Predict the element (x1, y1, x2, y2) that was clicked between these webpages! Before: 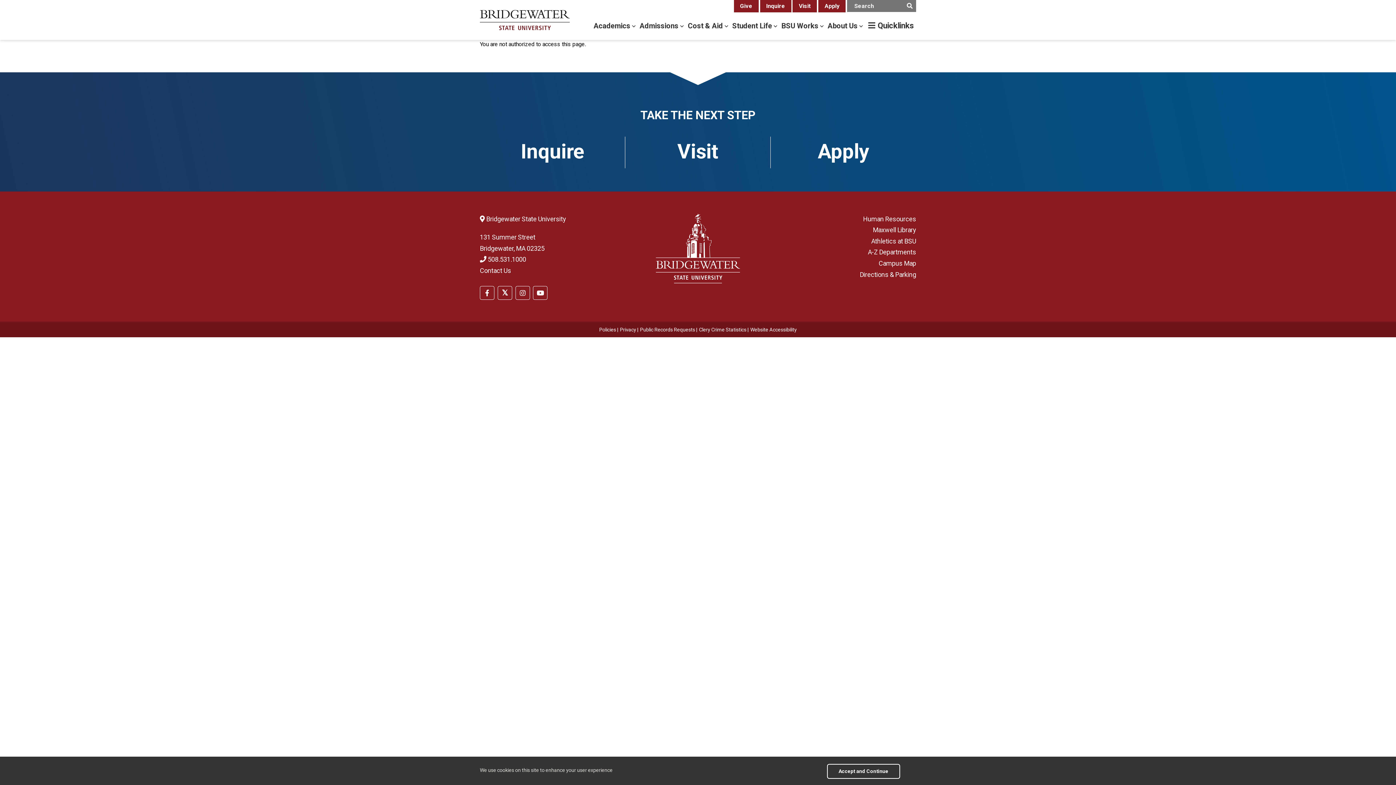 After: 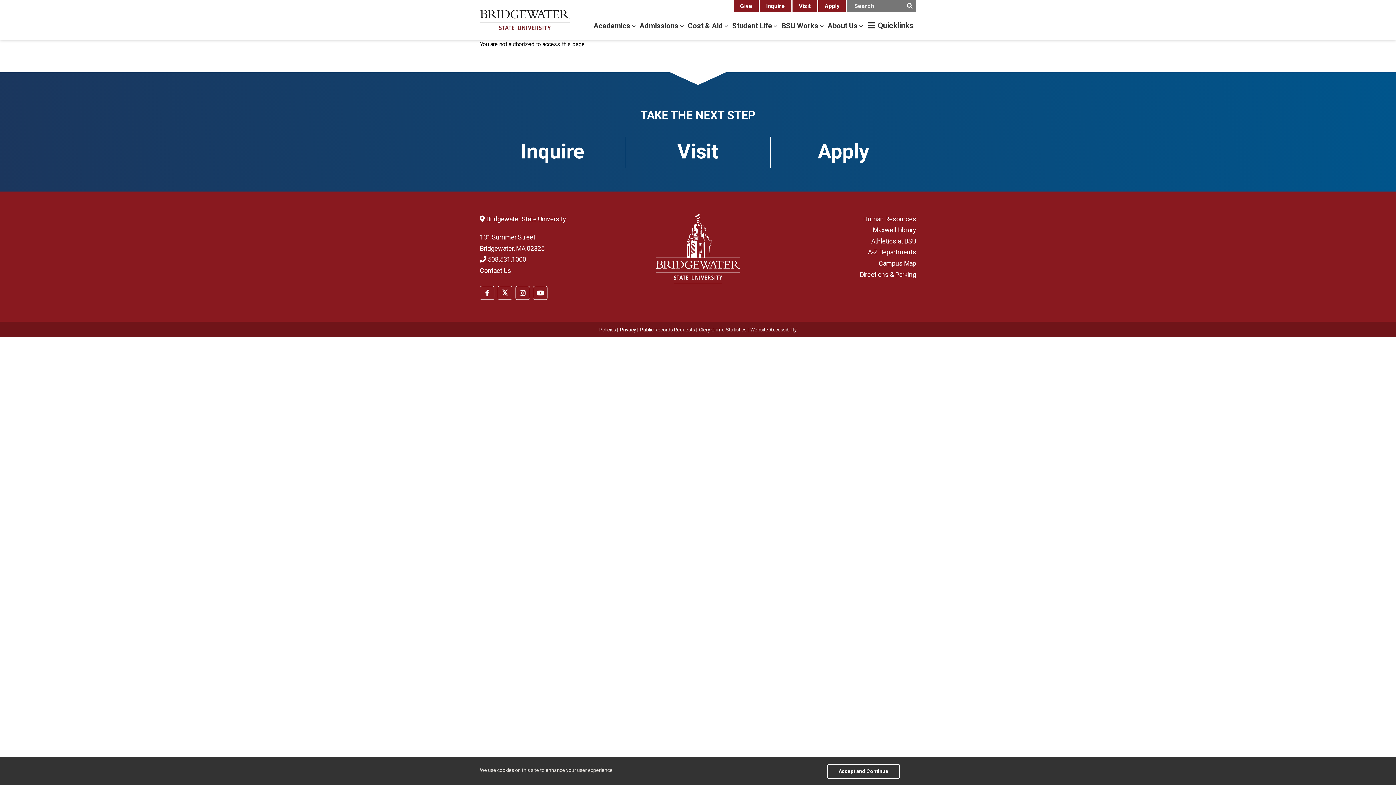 Action: label:  508.531.1000 bbox: (480, 255, 526, 263)